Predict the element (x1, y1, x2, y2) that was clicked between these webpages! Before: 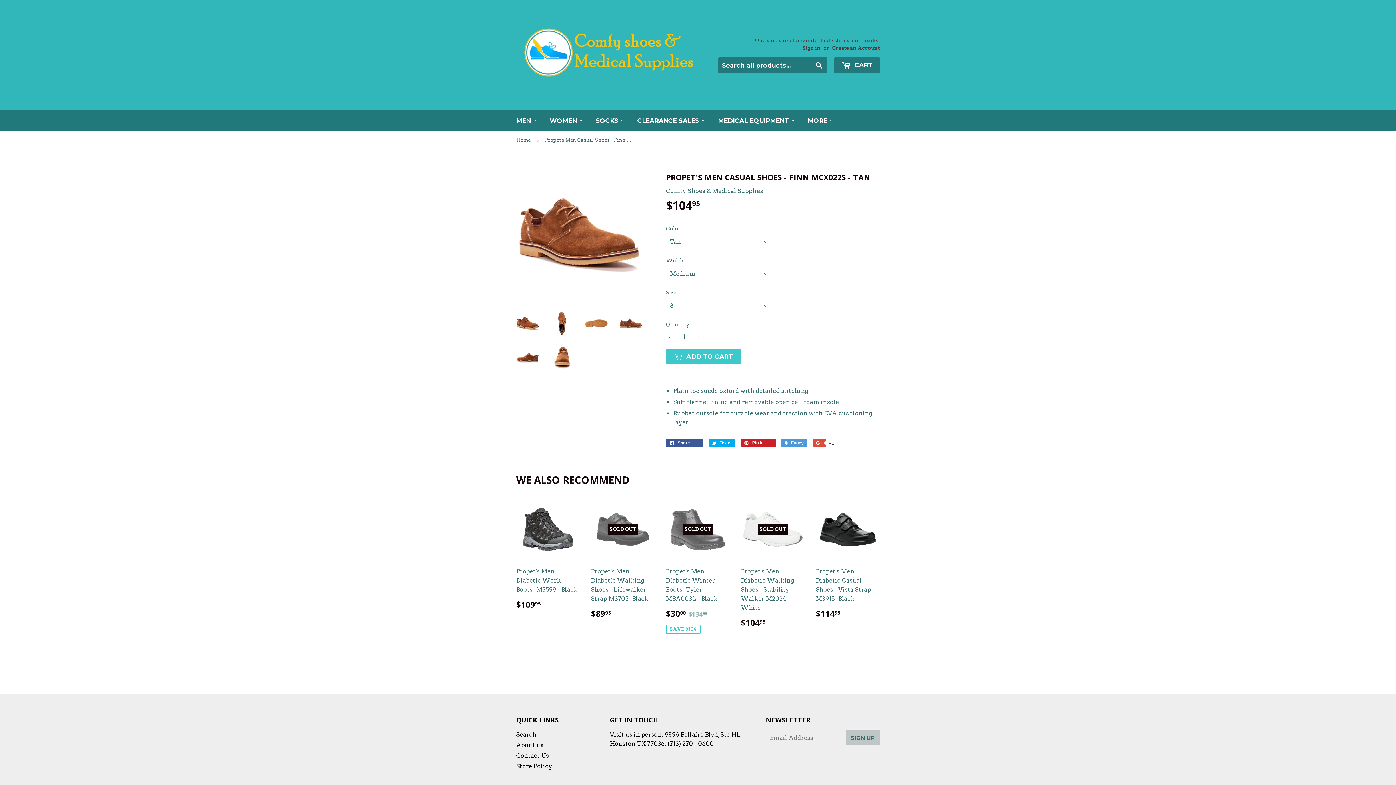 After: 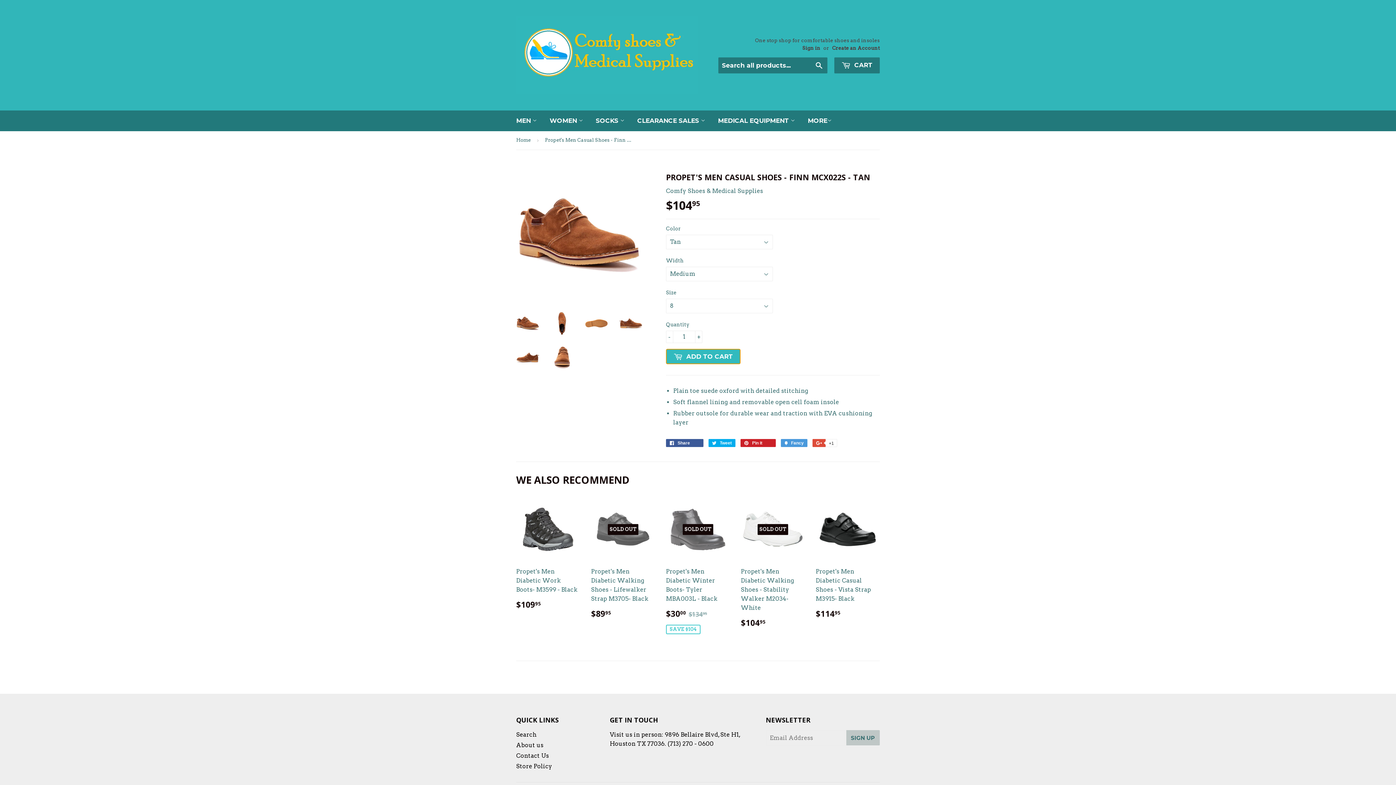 Action: label:  ADD TO CART bbox: (666, 348, 740, 364)